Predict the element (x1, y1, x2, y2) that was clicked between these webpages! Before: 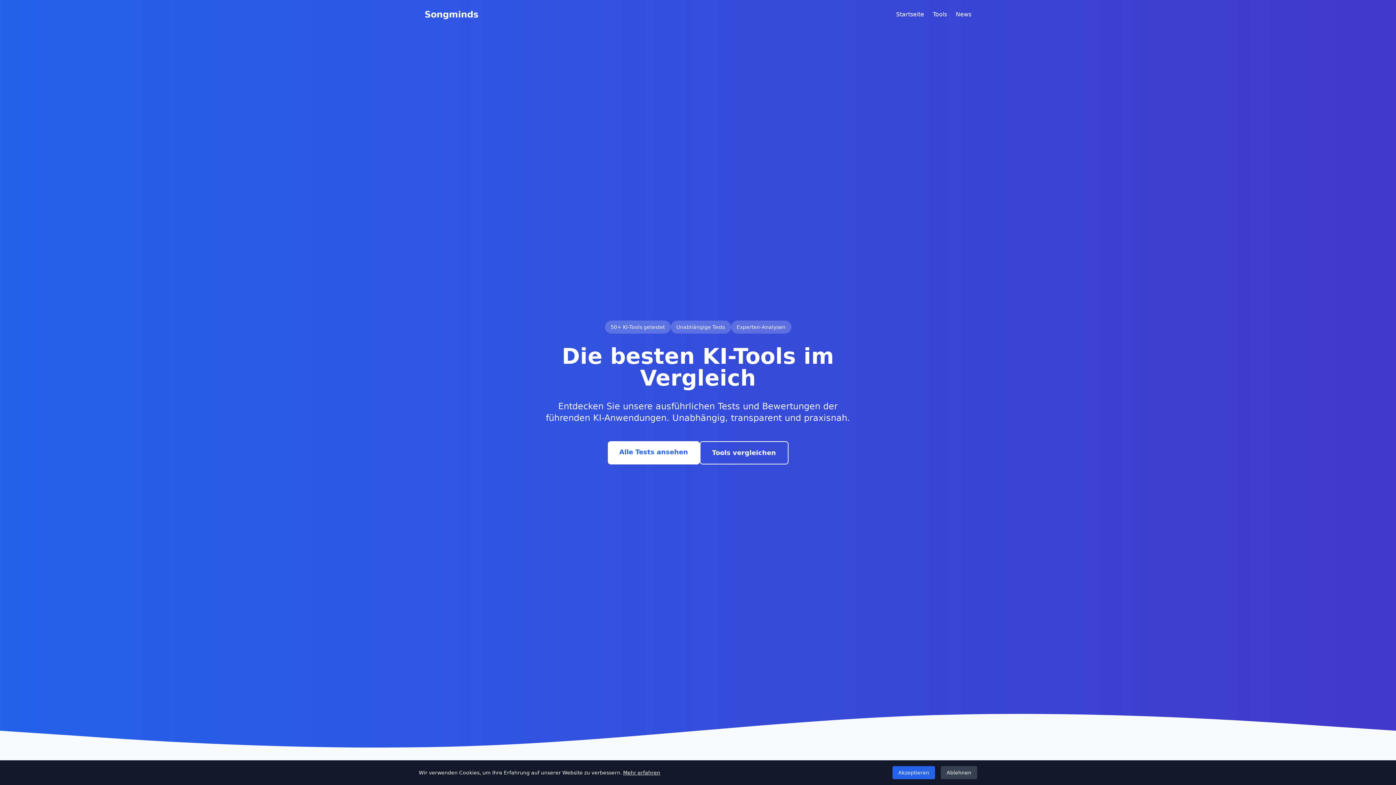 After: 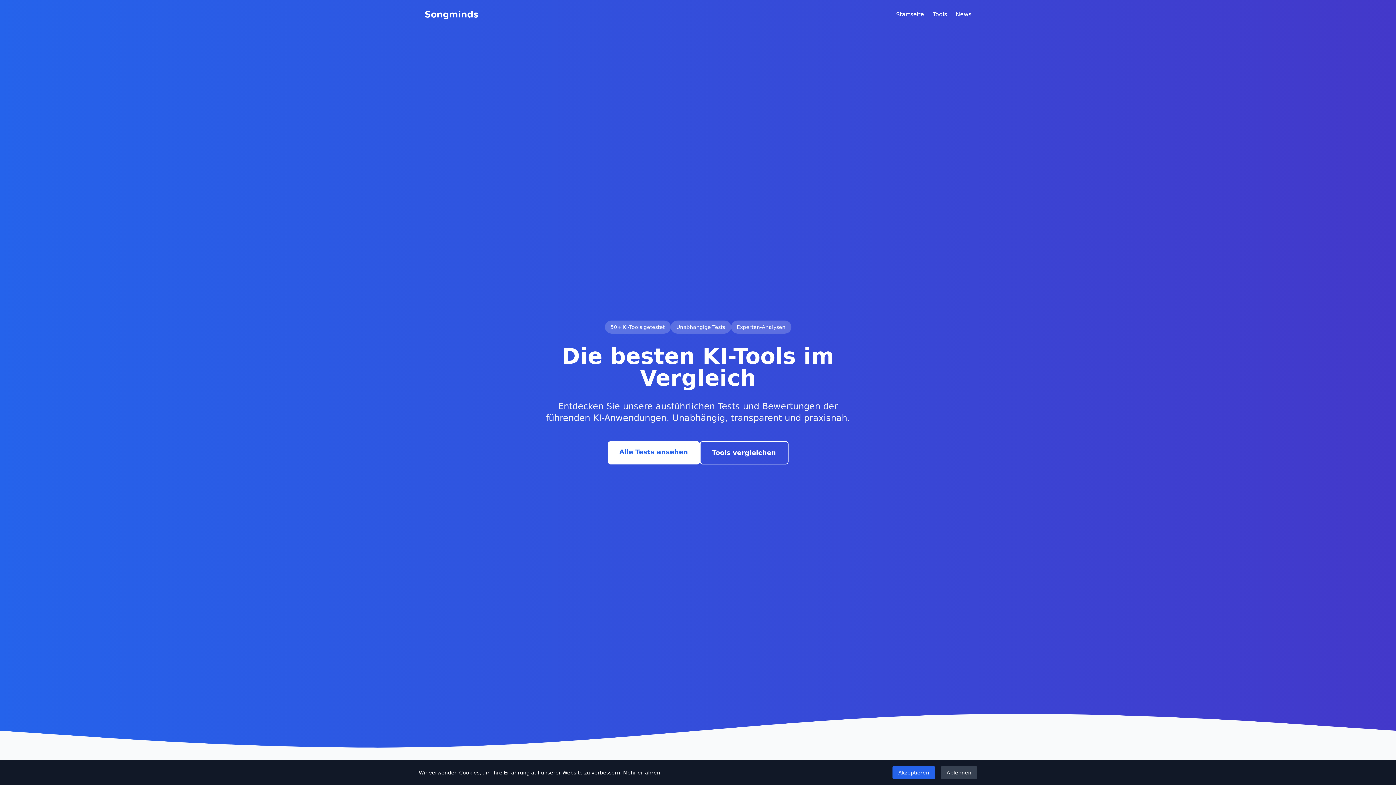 Action: bbox: (896, 10, 924, 18) label: Startseite